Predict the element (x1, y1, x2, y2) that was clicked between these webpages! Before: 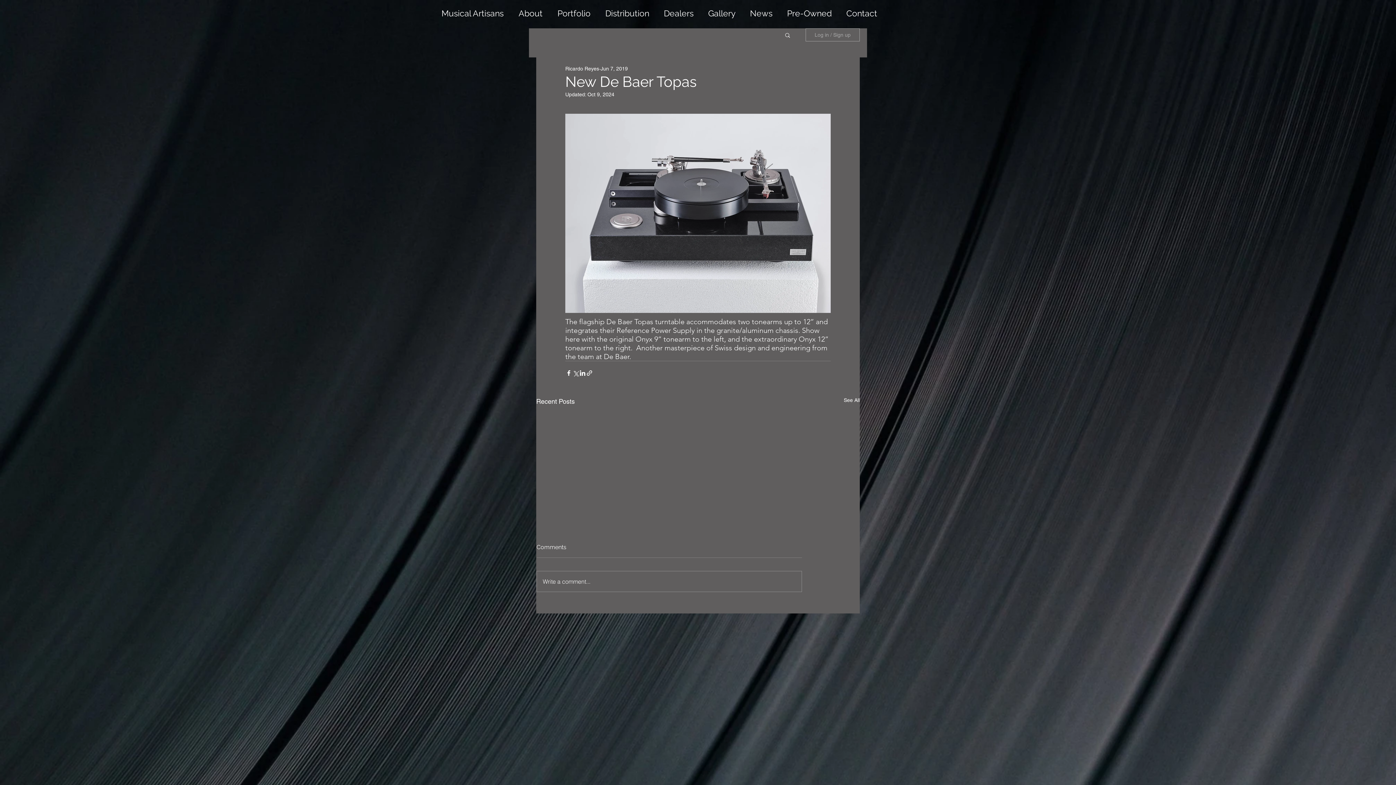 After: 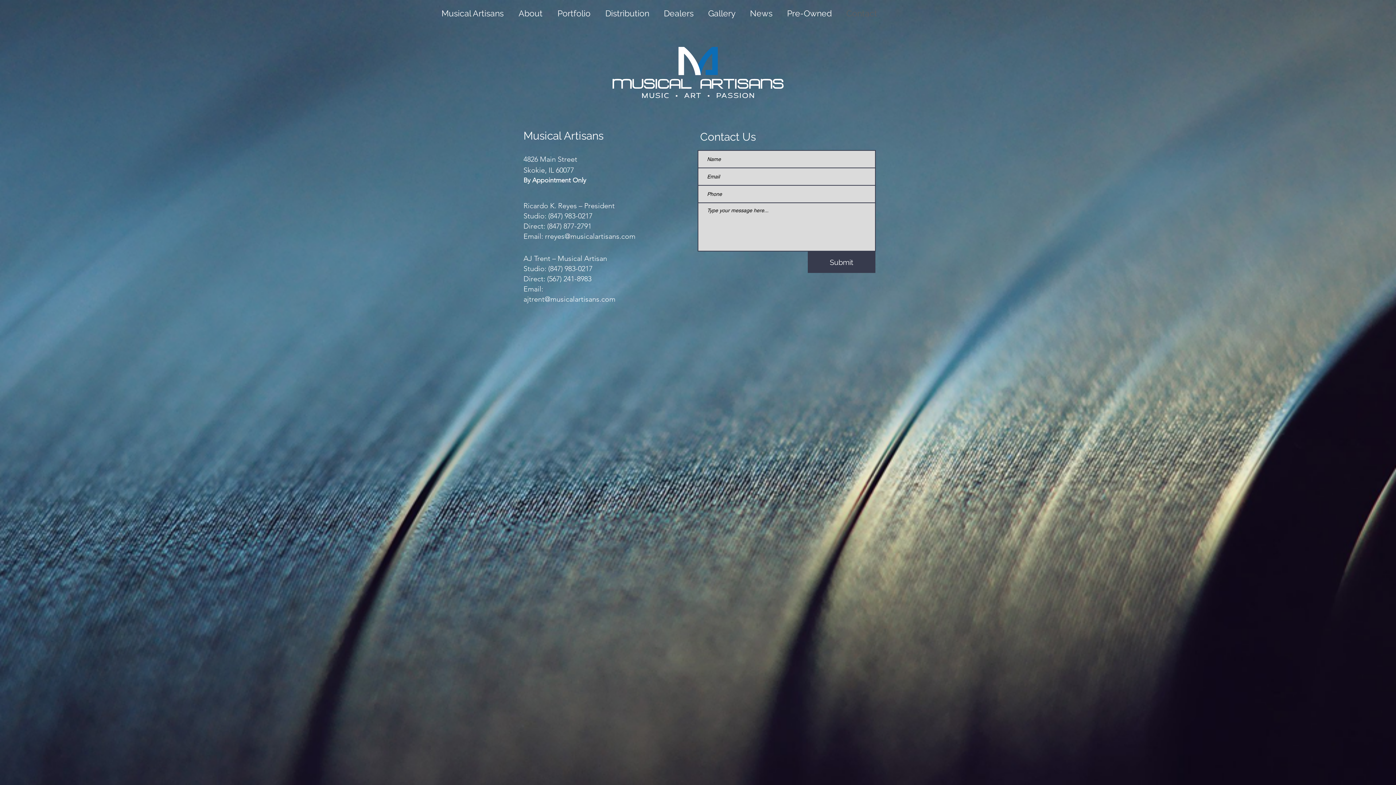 Action: label: Contact bbox: (839, 5, 884, 21)